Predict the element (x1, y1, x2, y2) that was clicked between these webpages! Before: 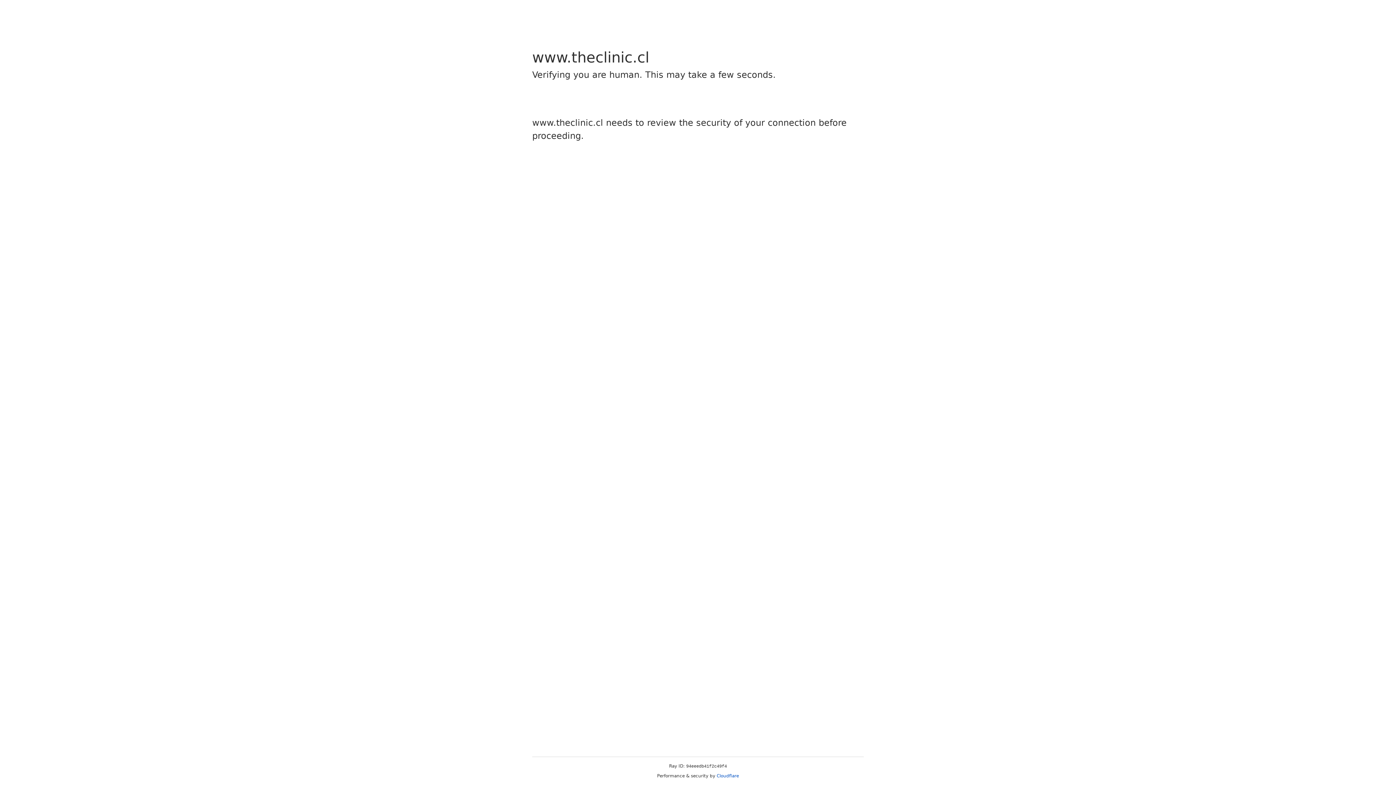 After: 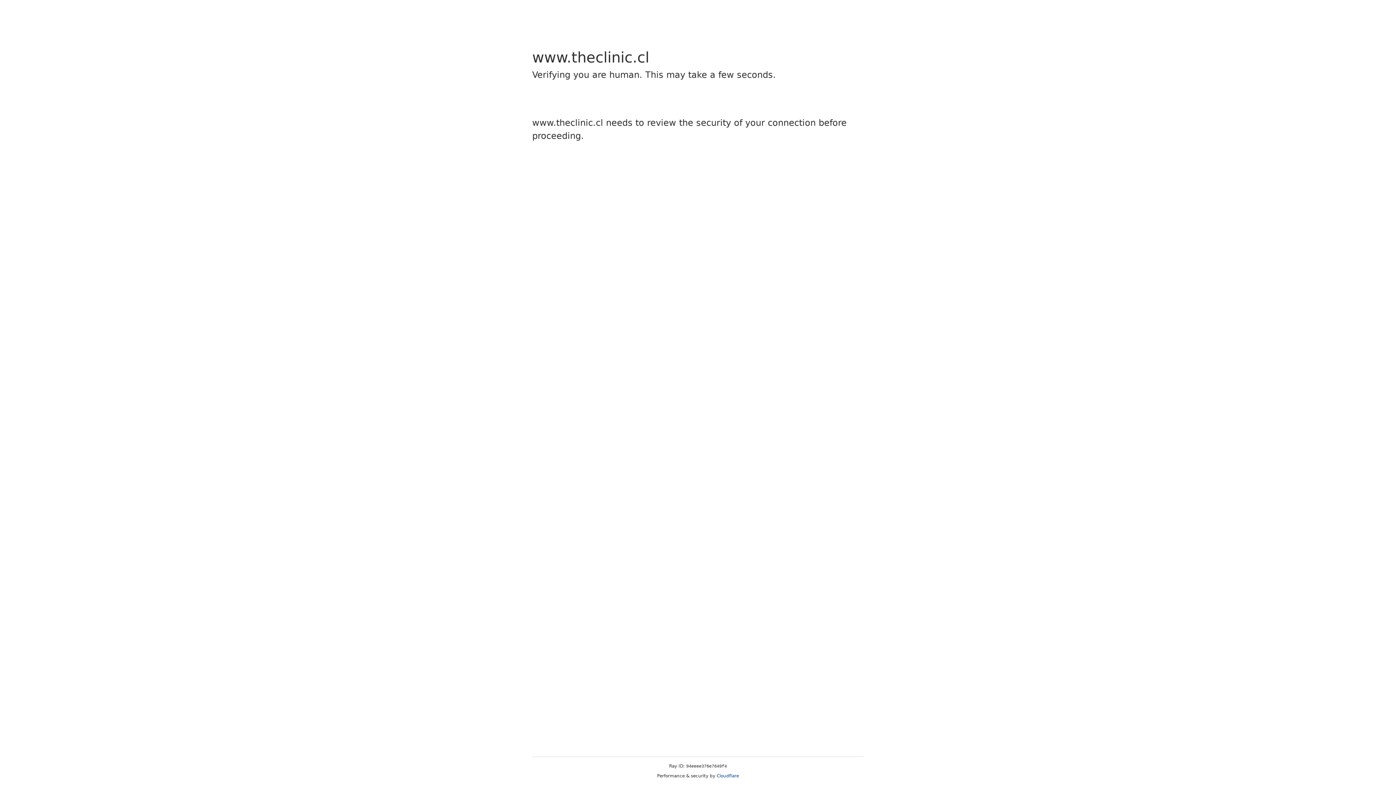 Action: label: Cloudflare bbox: (716, 773, 739, 778)